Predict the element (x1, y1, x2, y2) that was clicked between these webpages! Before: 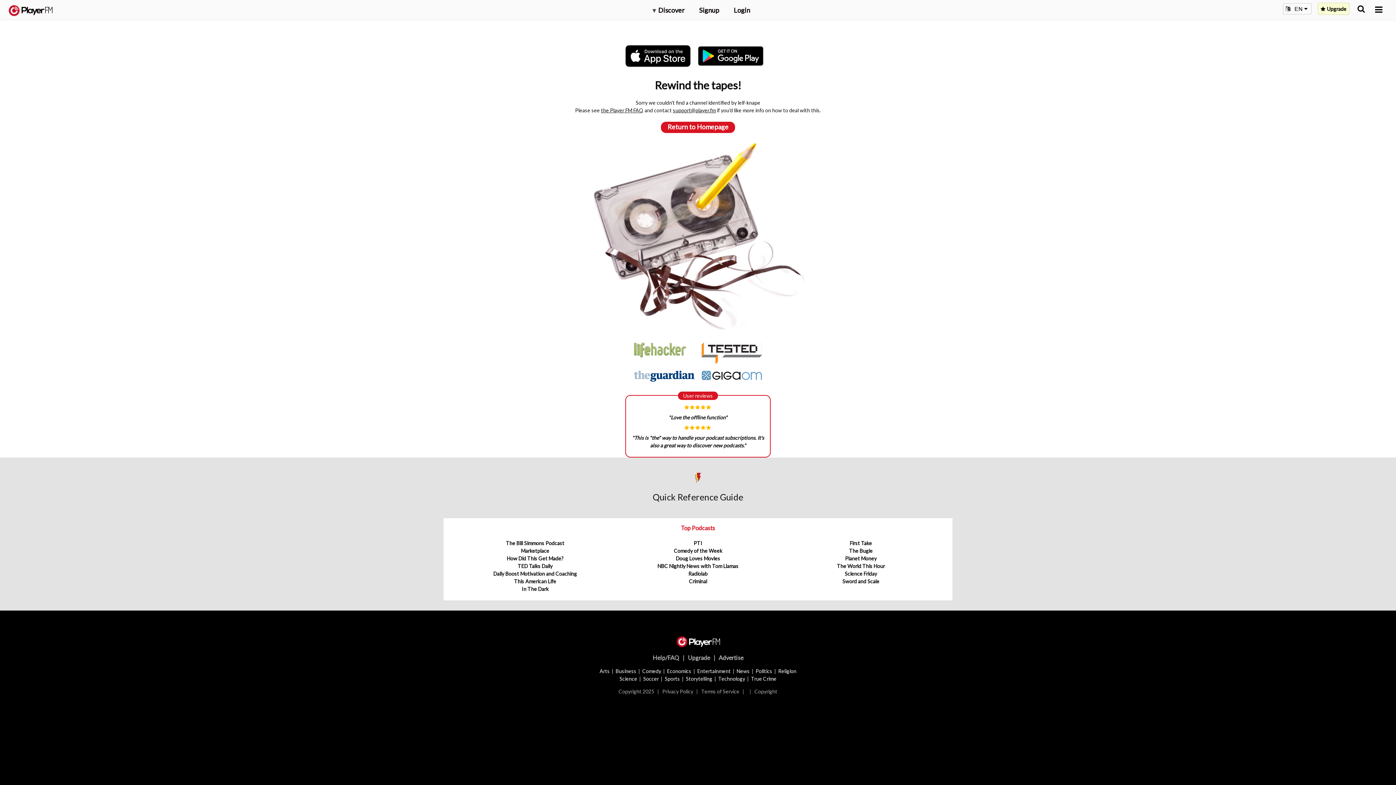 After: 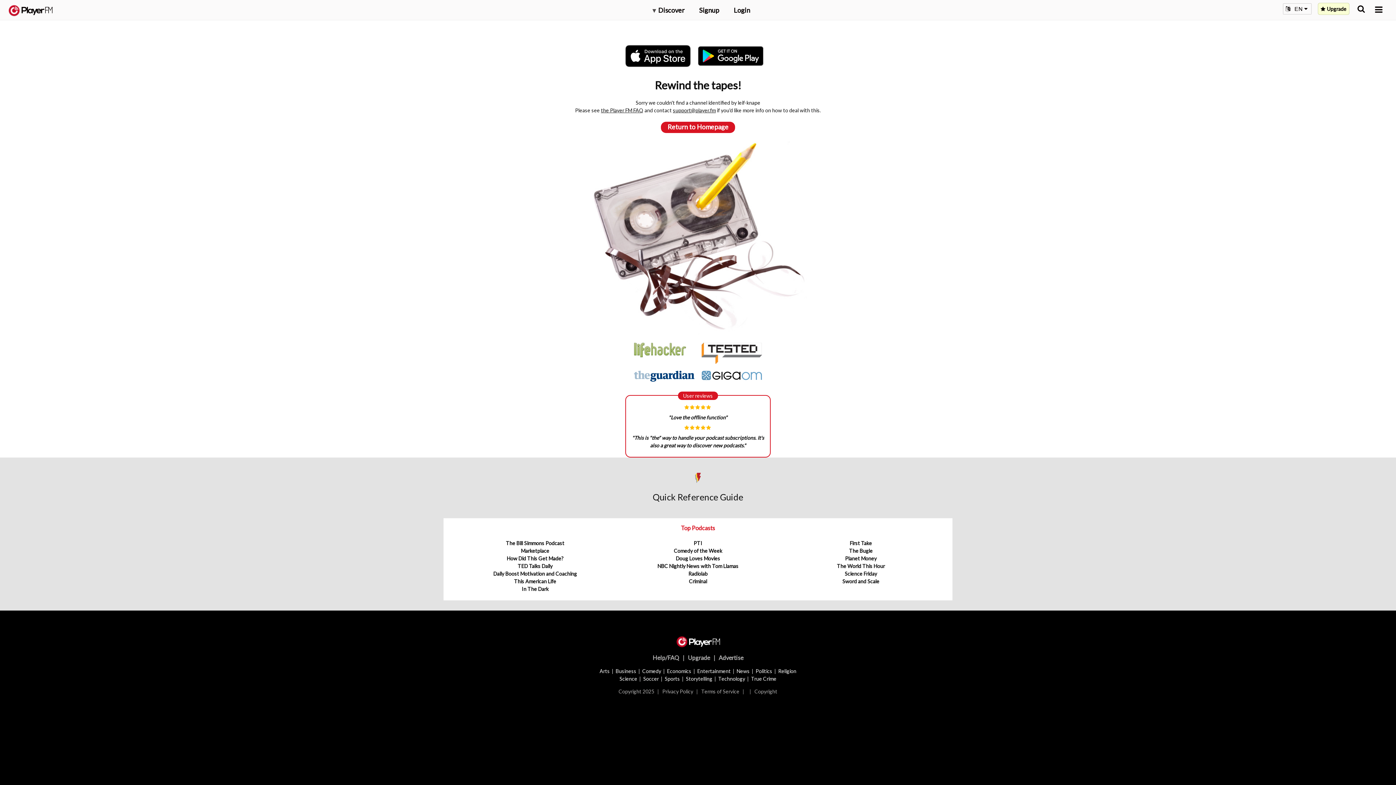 Action: bbox: (625, 43, 698, 68)